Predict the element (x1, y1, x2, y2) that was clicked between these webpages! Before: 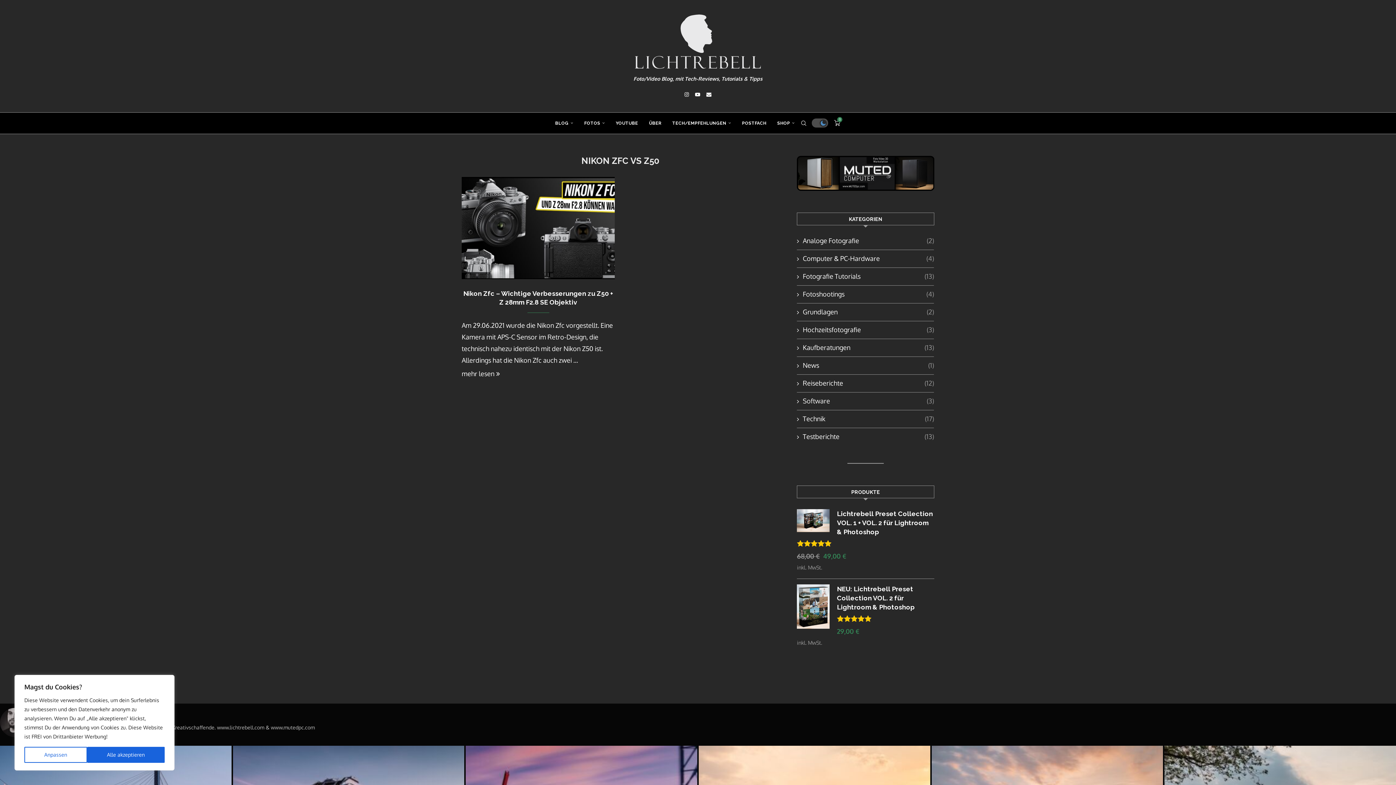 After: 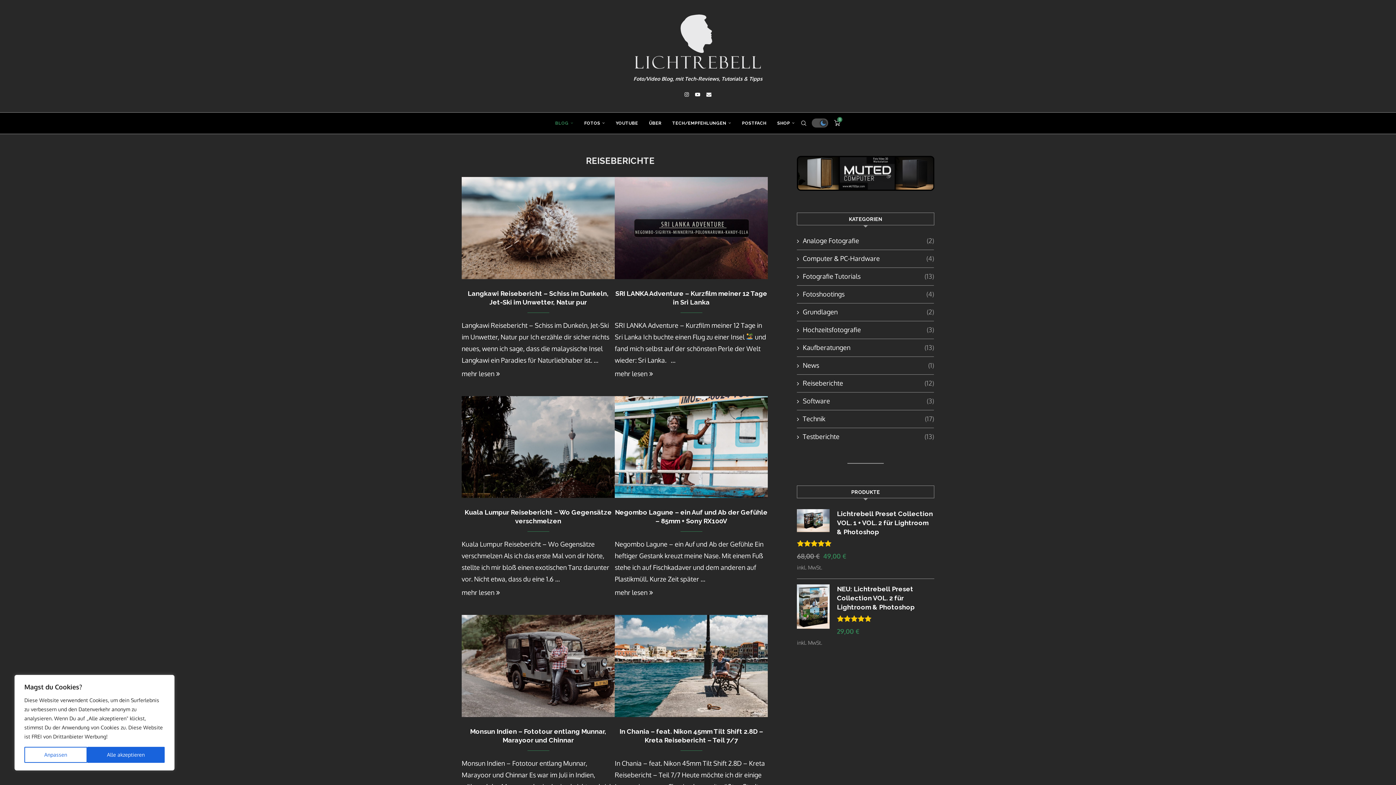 Action: label: Reiseberichte
(12) bbox: (797, 378, 934, 387)